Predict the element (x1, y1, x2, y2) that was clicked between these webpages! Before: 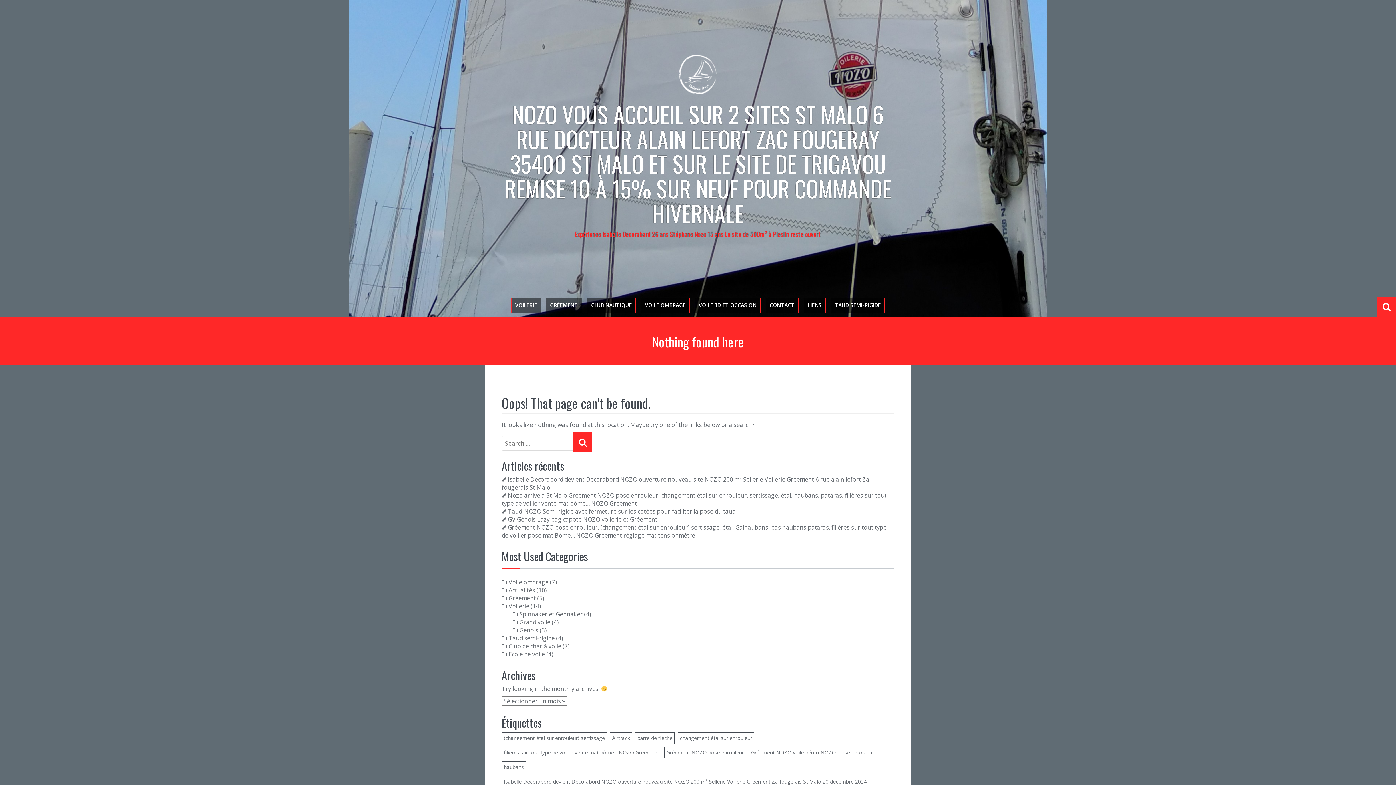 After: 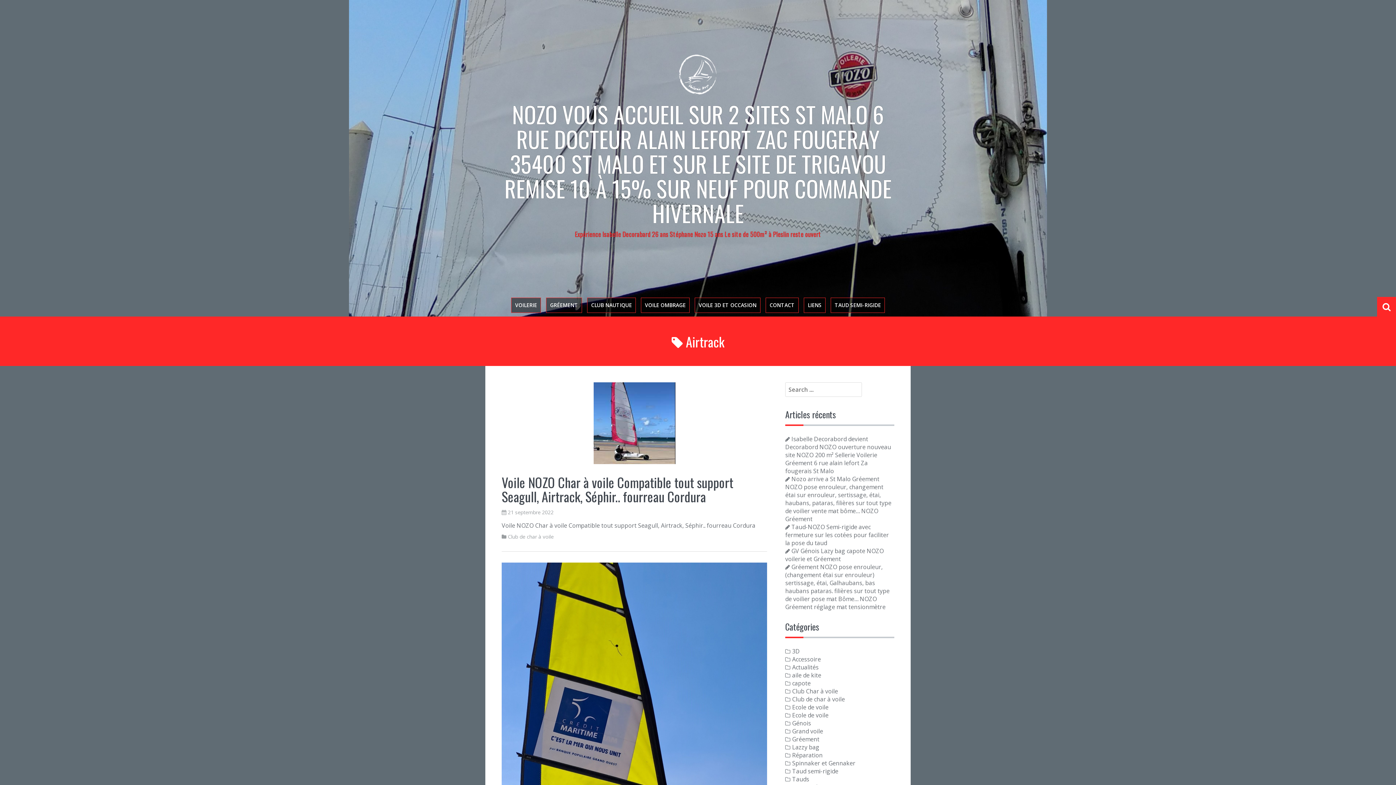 Action: bbox: (610, 732, 632, 744) label: Airtrack